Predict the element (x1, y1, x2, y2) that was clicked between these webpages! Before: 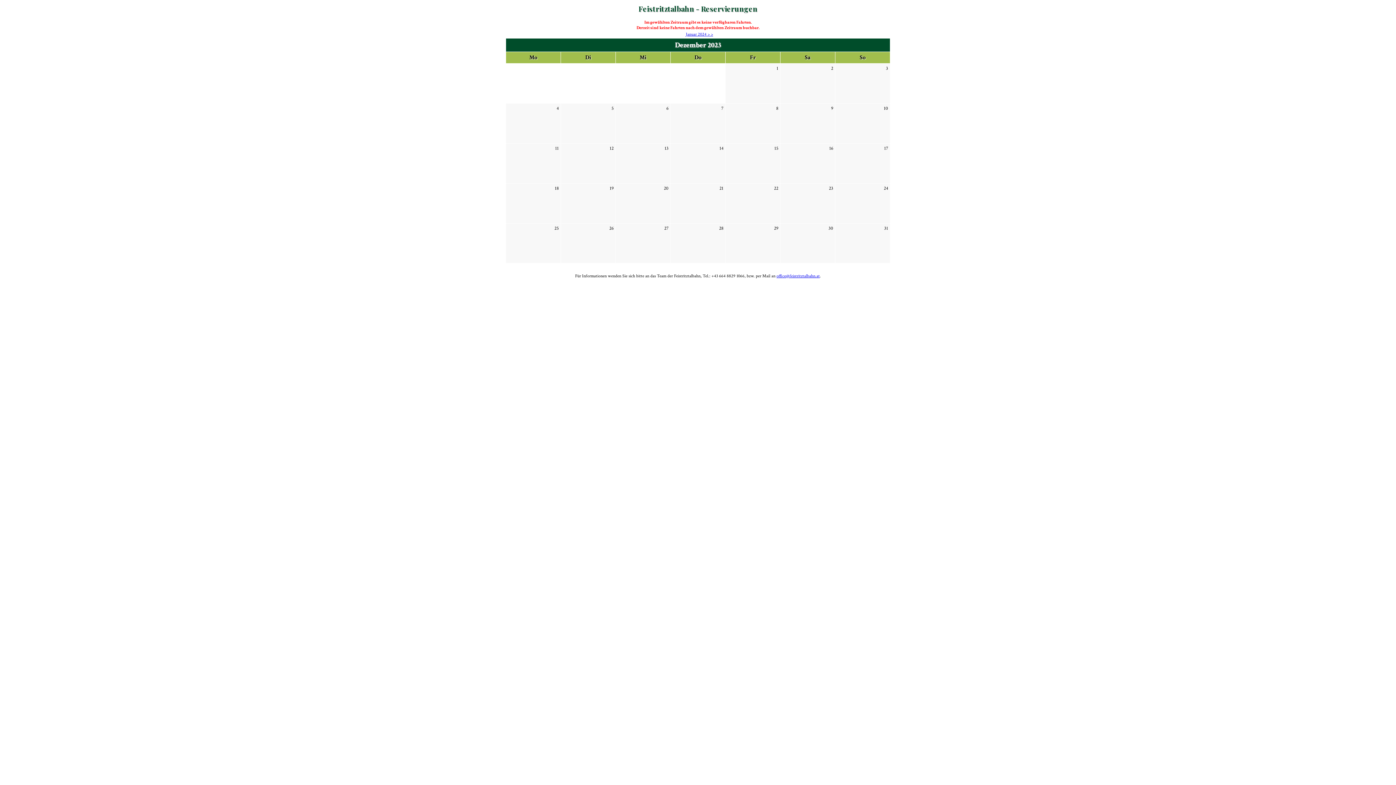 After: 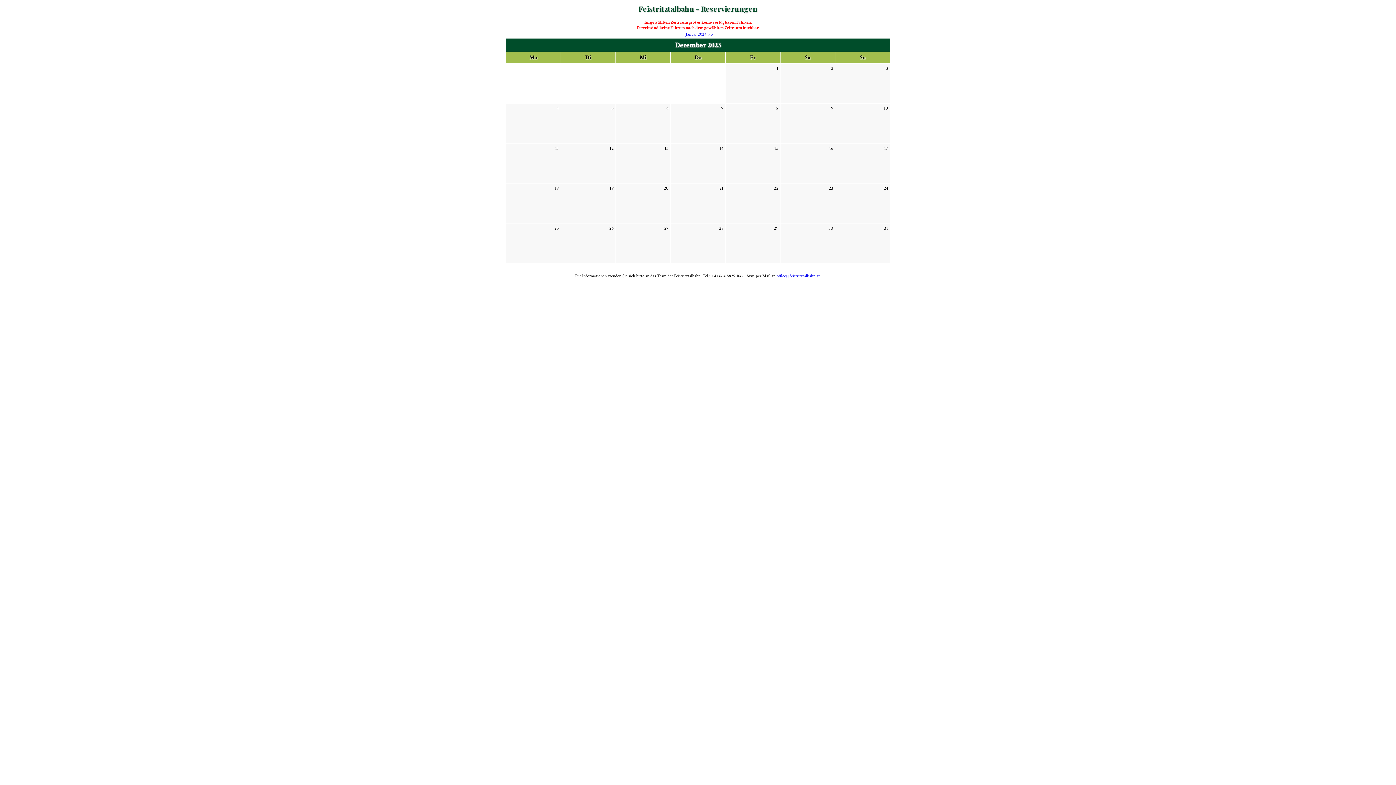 Action: label: office@feistritztalbahn.at bbox: (776, 273, 820, 278)